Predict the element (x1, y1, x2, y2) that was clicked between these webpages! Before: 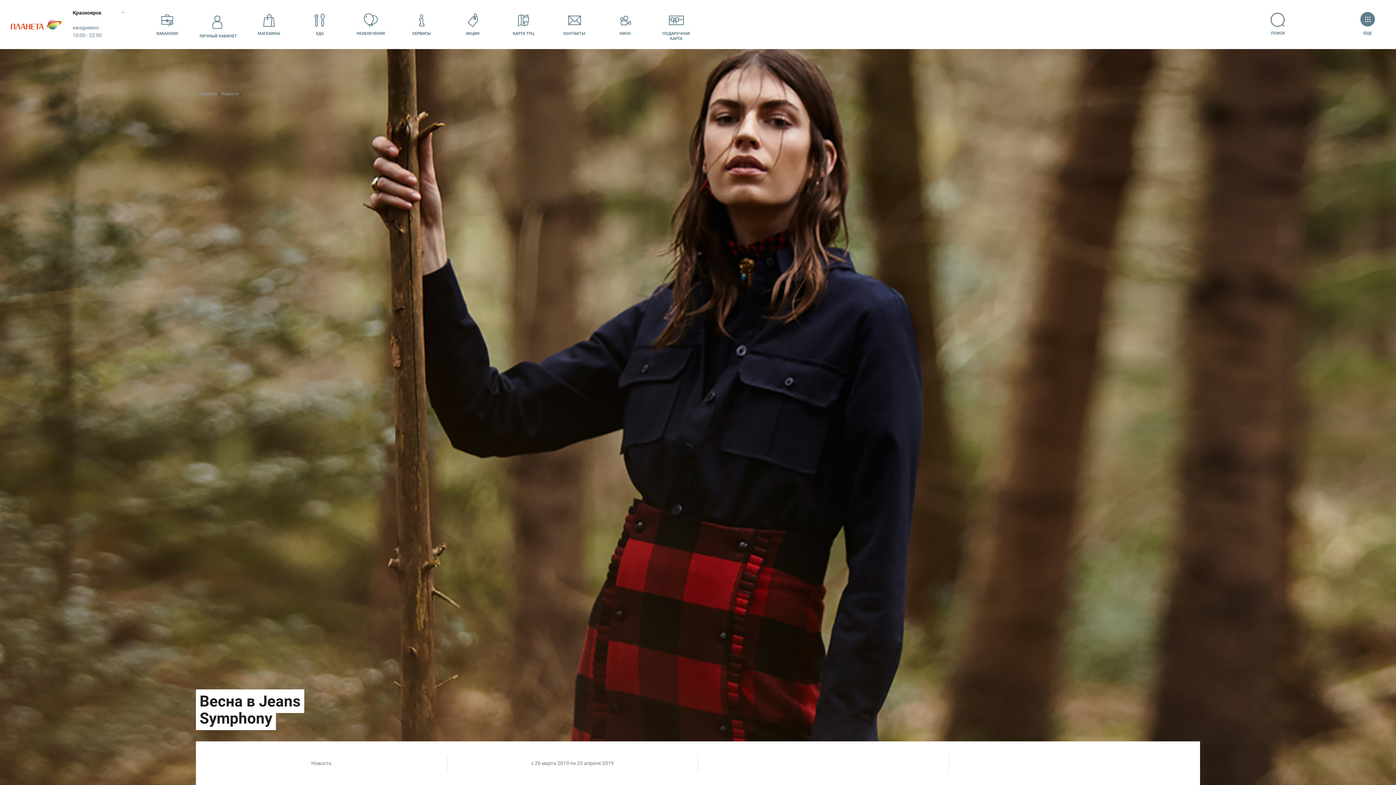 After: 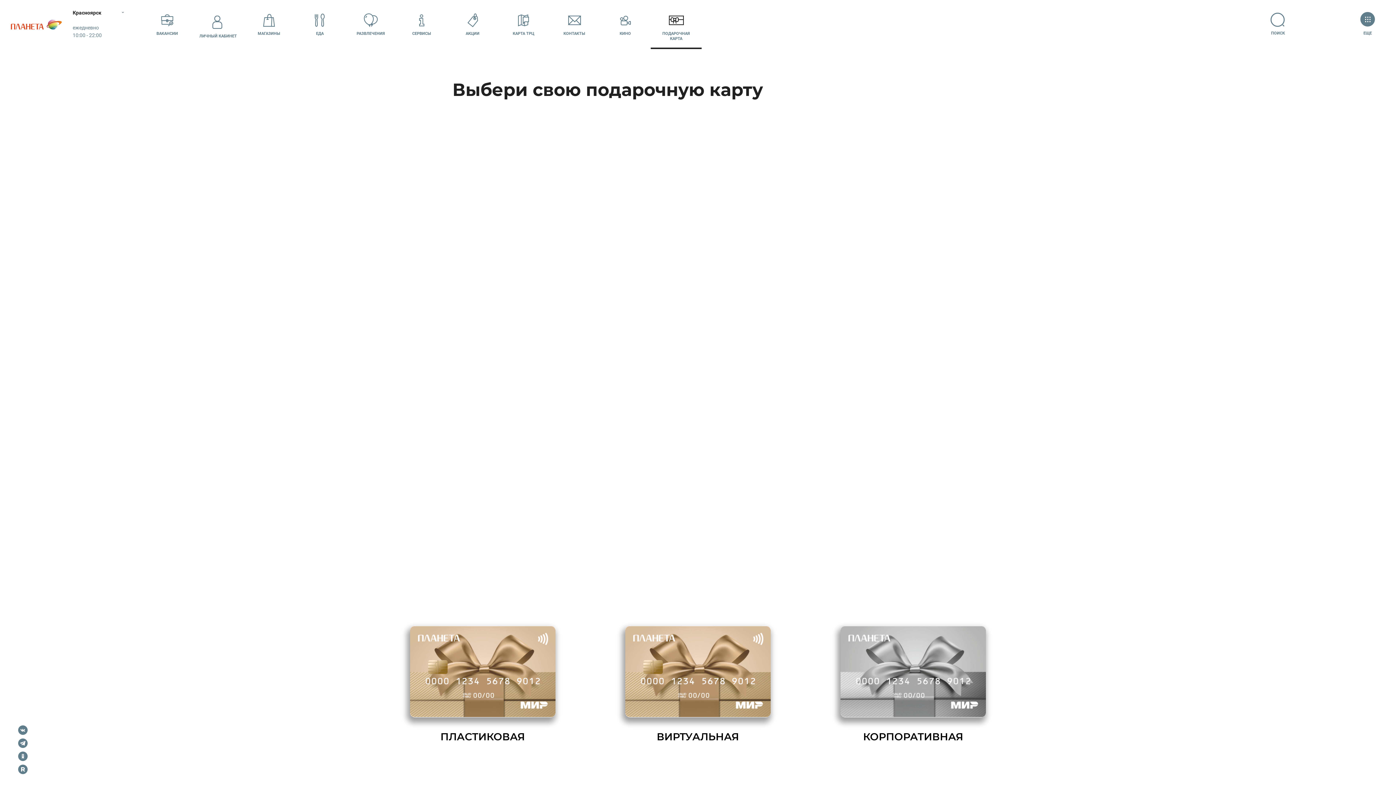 Action: label: ПОДАРОЧНАЯ
КАРТА bbox: (650, 0, 701, 49)